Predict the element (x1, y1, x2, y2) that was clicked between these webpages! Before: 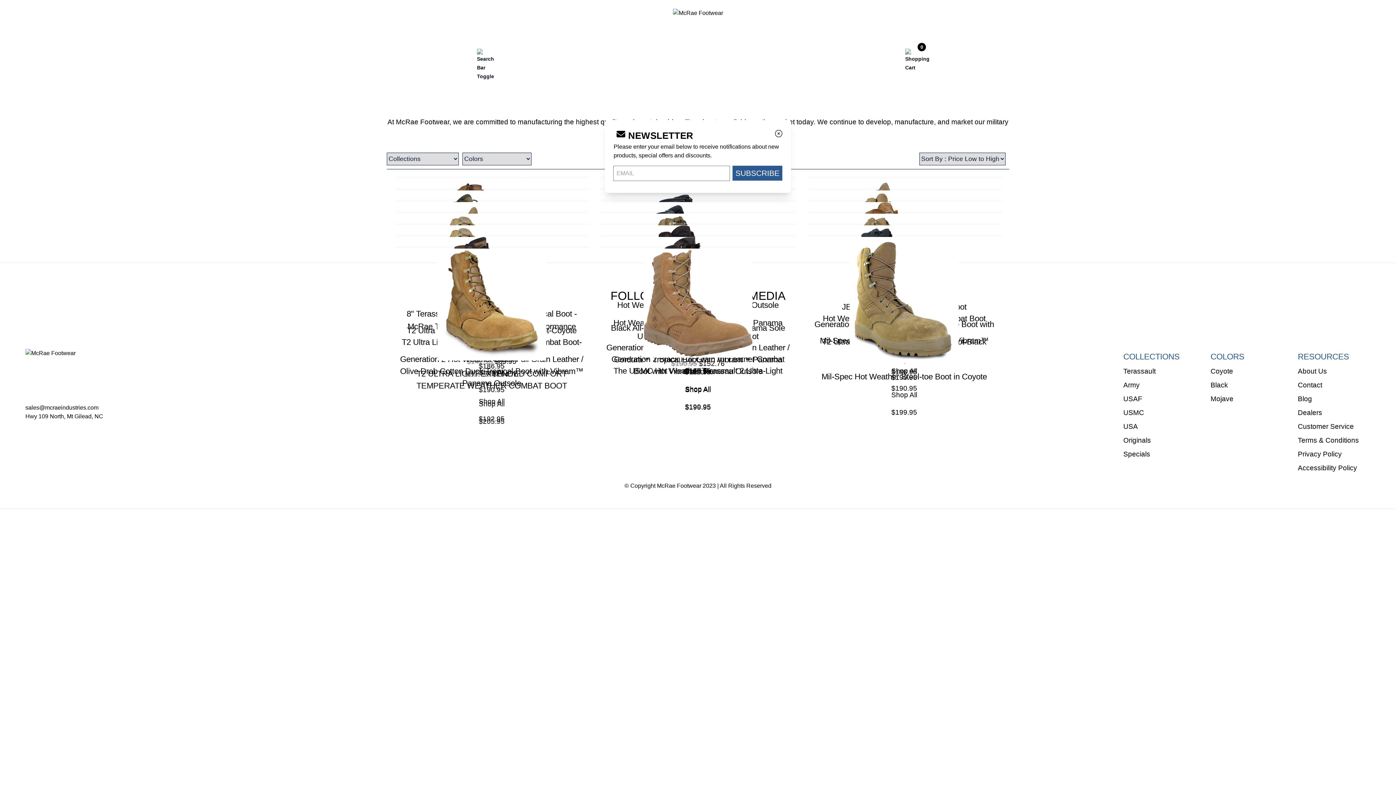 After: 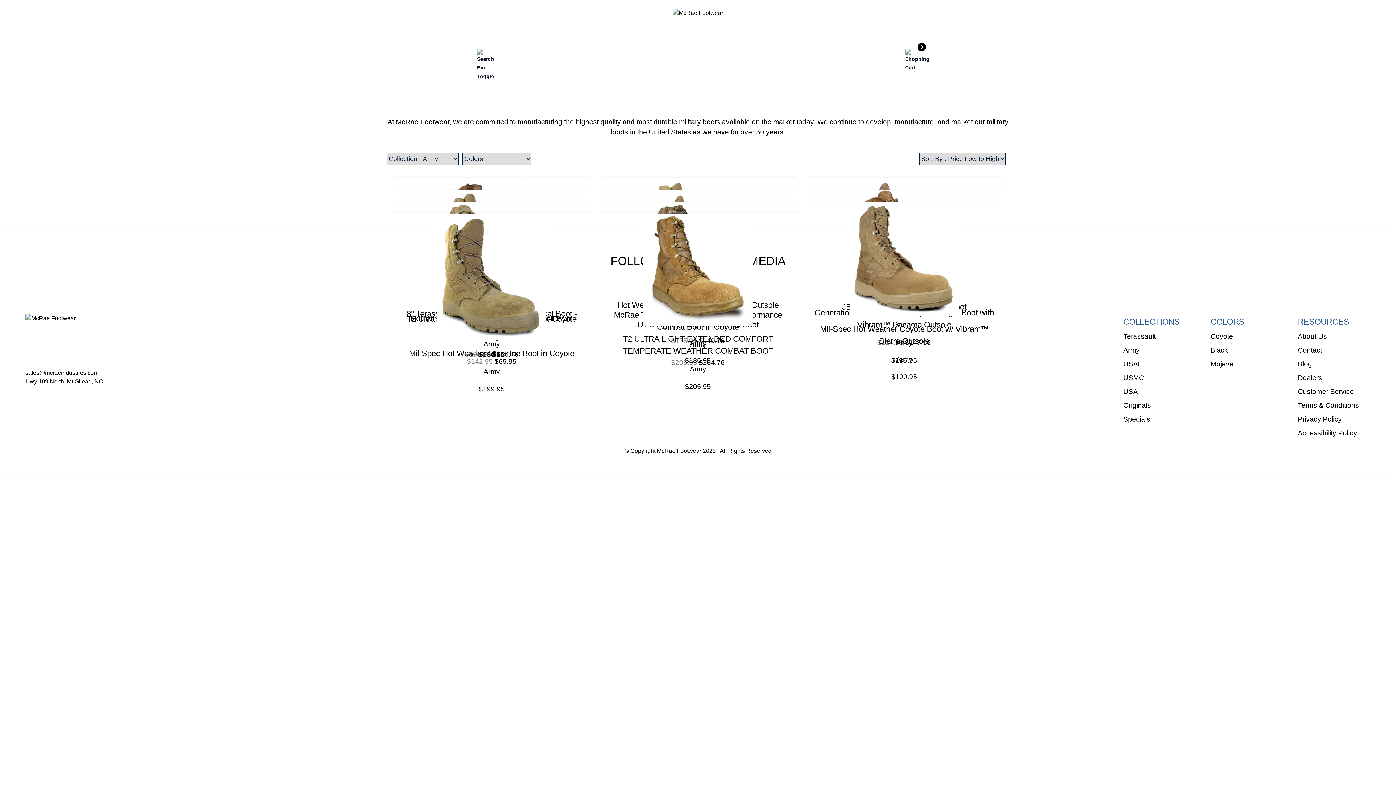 Action: bbox: (1123, 381, 1140, 389) label: Army